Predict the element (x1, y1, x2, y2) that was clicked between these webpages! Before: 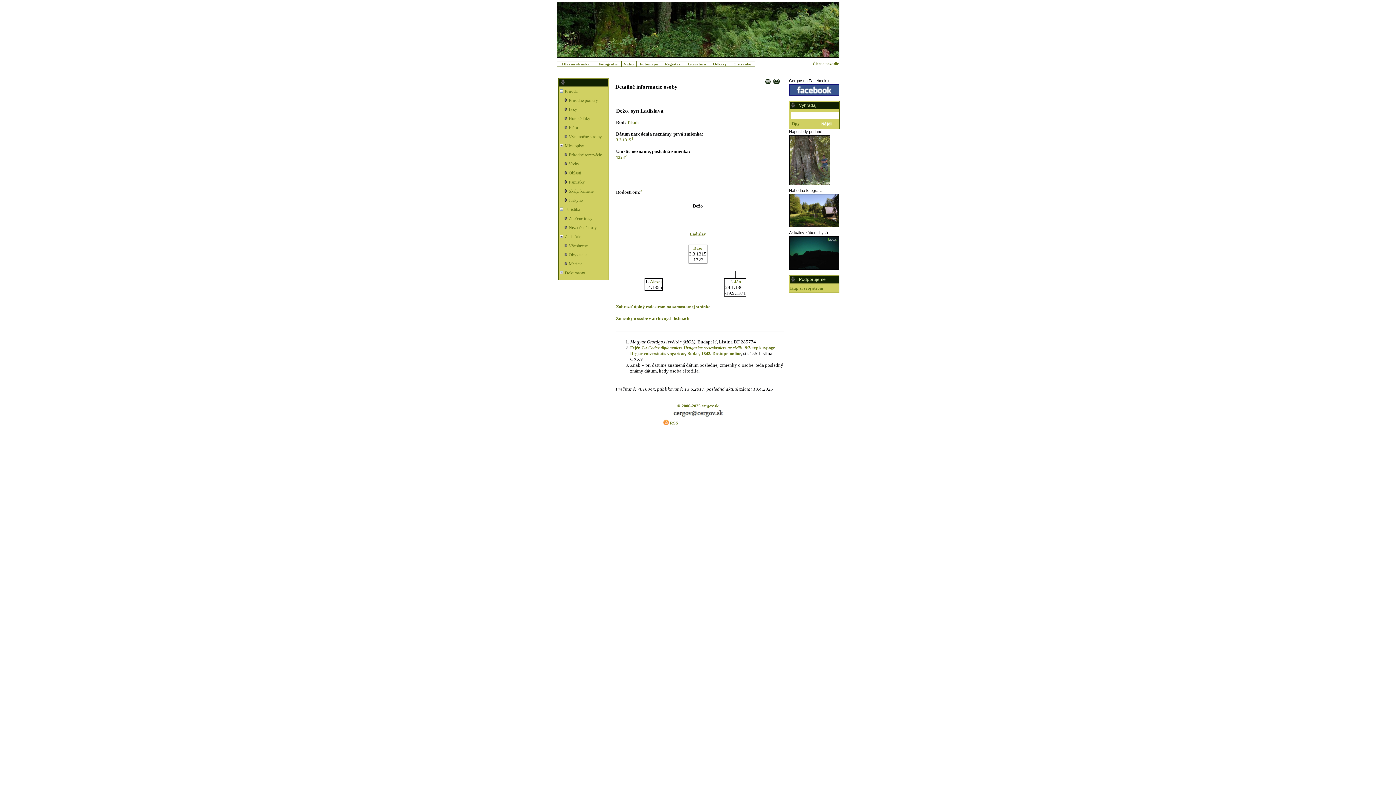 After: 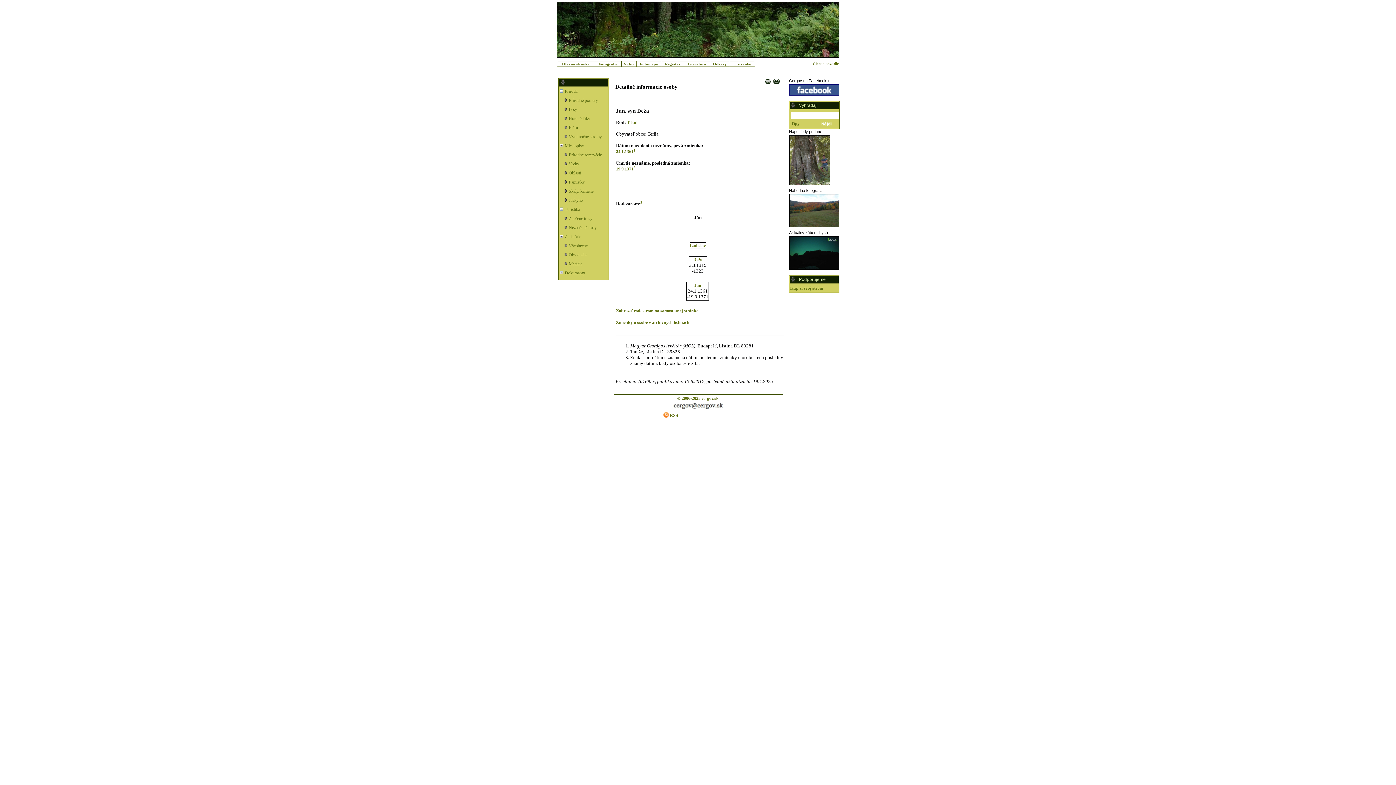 Action: bbox: (734, 279, 741, 284) label: Ján